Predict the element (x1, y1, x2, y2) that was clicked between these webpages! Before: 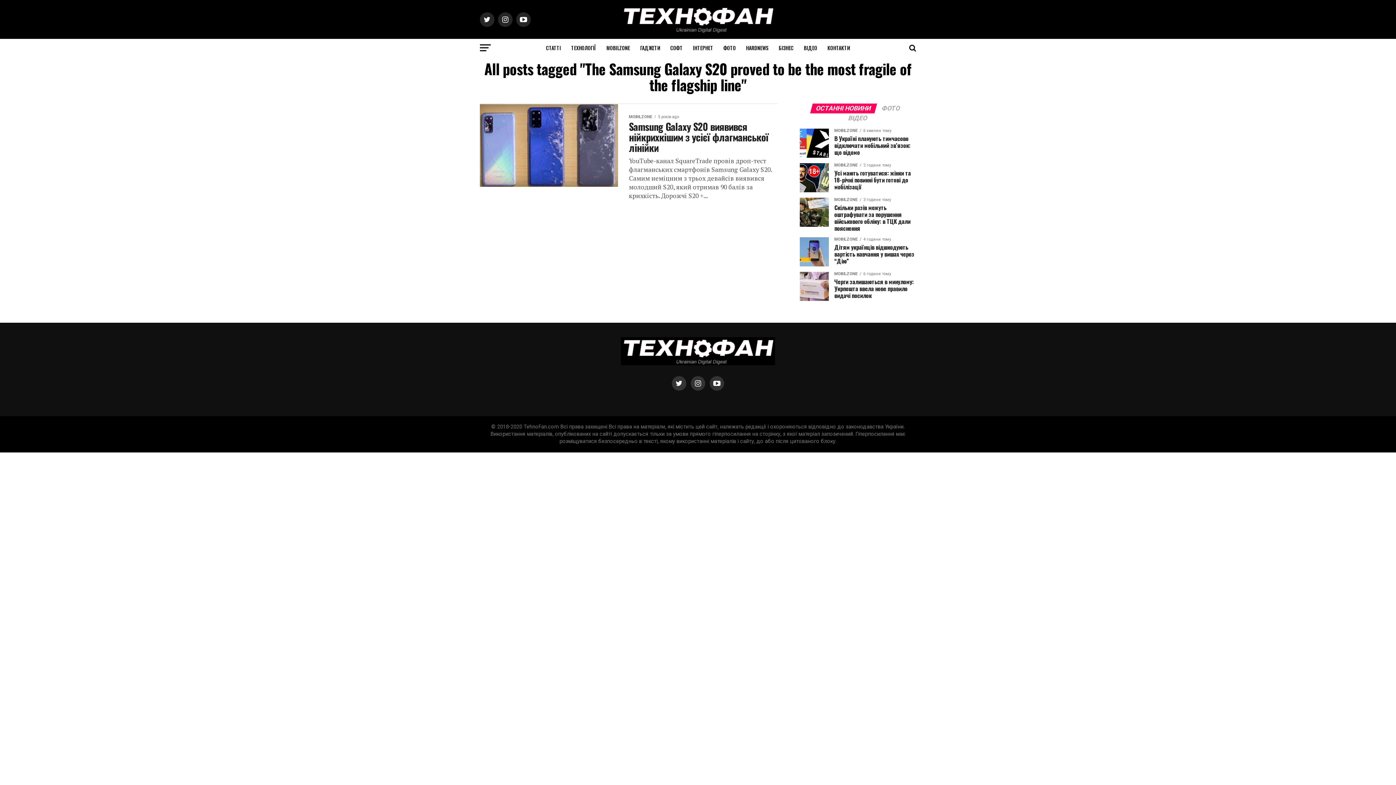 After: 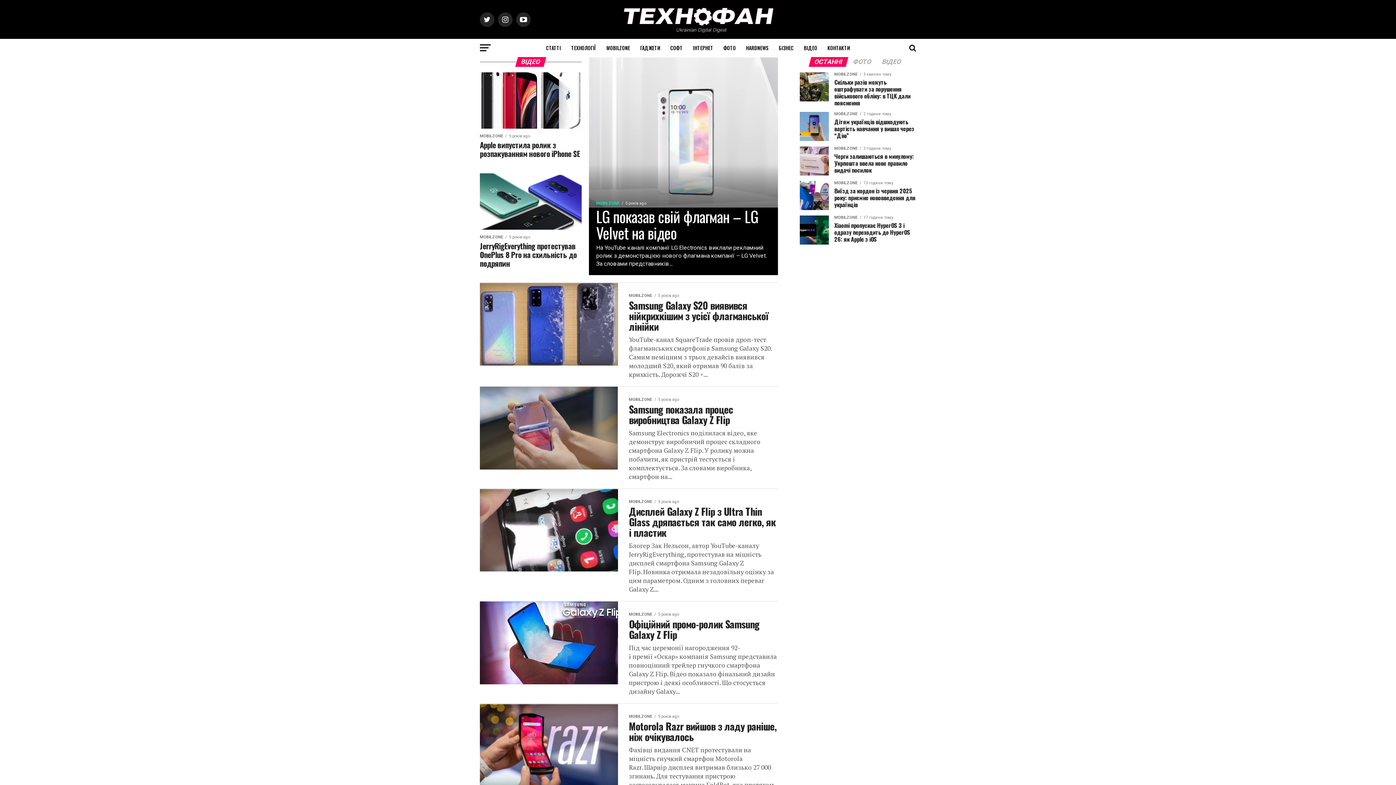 Action: bbox: (799, 38, 821, 57) label: ВІДЕО